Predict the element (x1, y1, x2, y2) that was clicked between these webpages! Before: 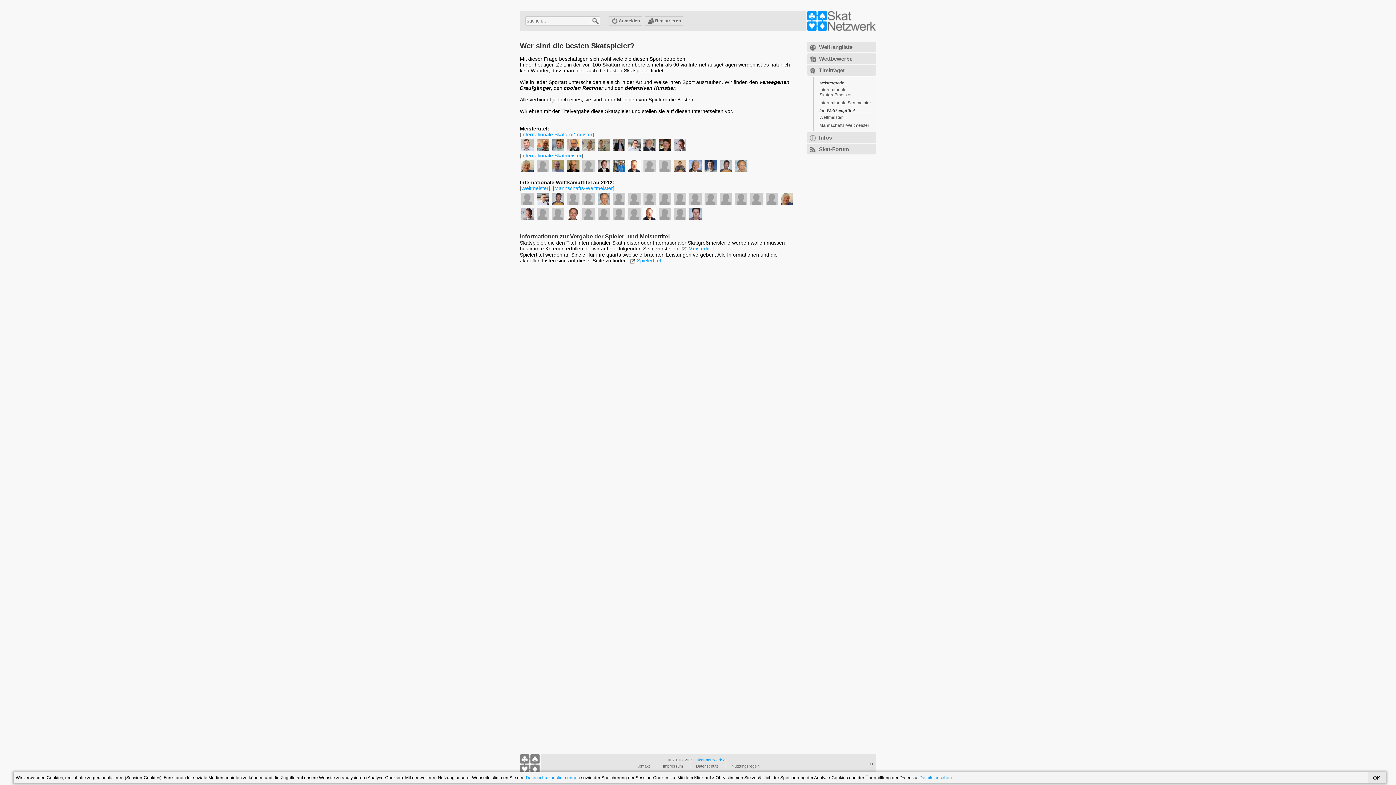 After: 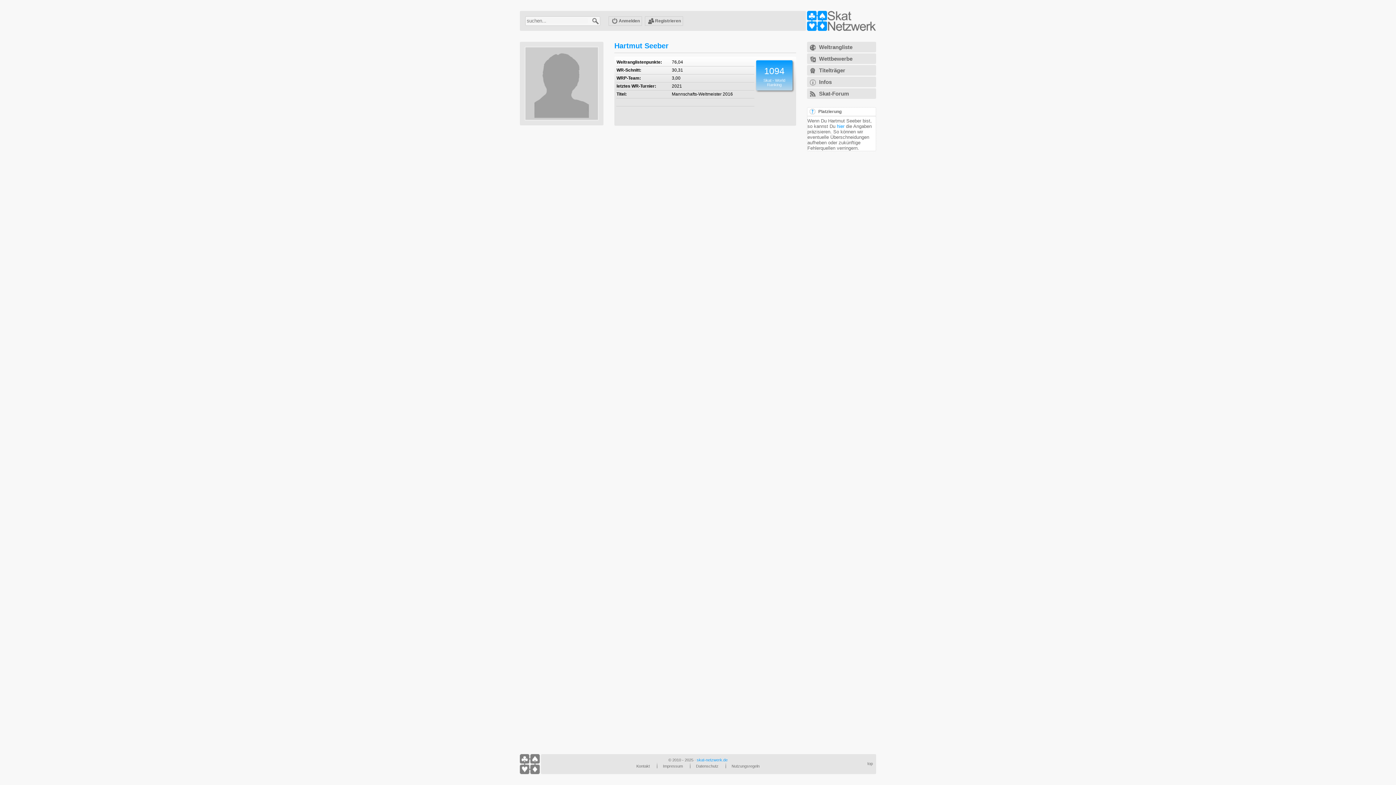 Action: bbox: (704, 192, 717, 205)